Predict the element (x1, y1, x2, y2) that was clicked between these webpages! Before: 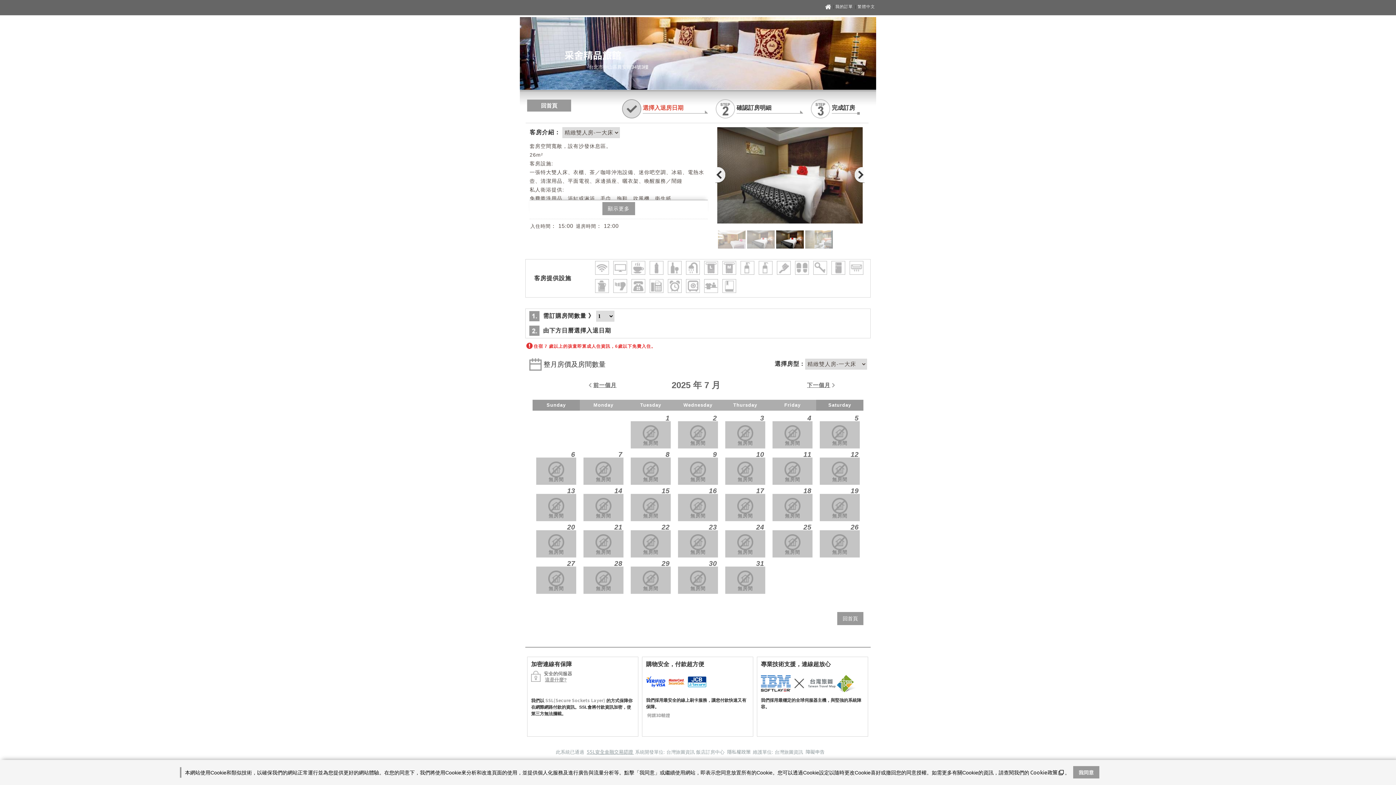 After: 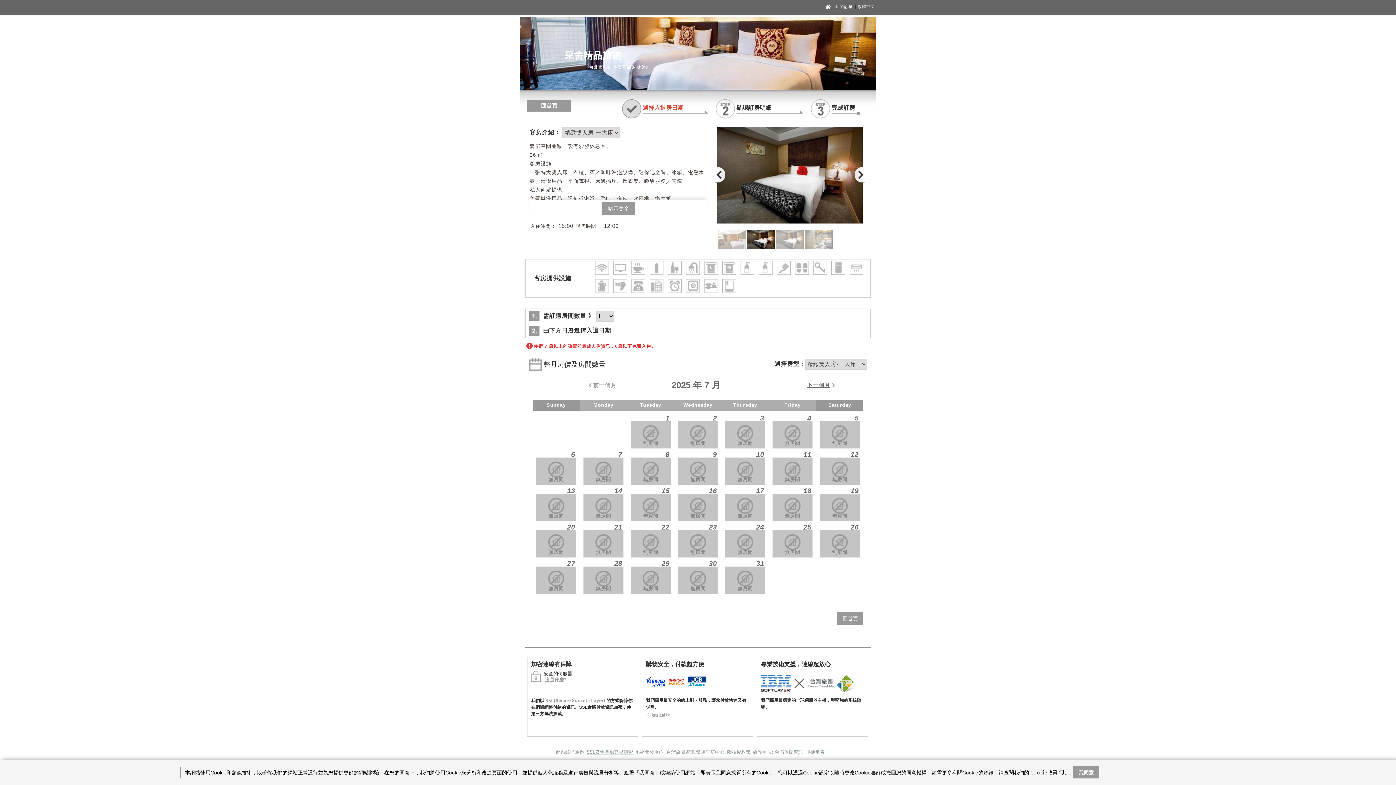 Action: bbox: (589, 381, 617, 389) label: 前一個月